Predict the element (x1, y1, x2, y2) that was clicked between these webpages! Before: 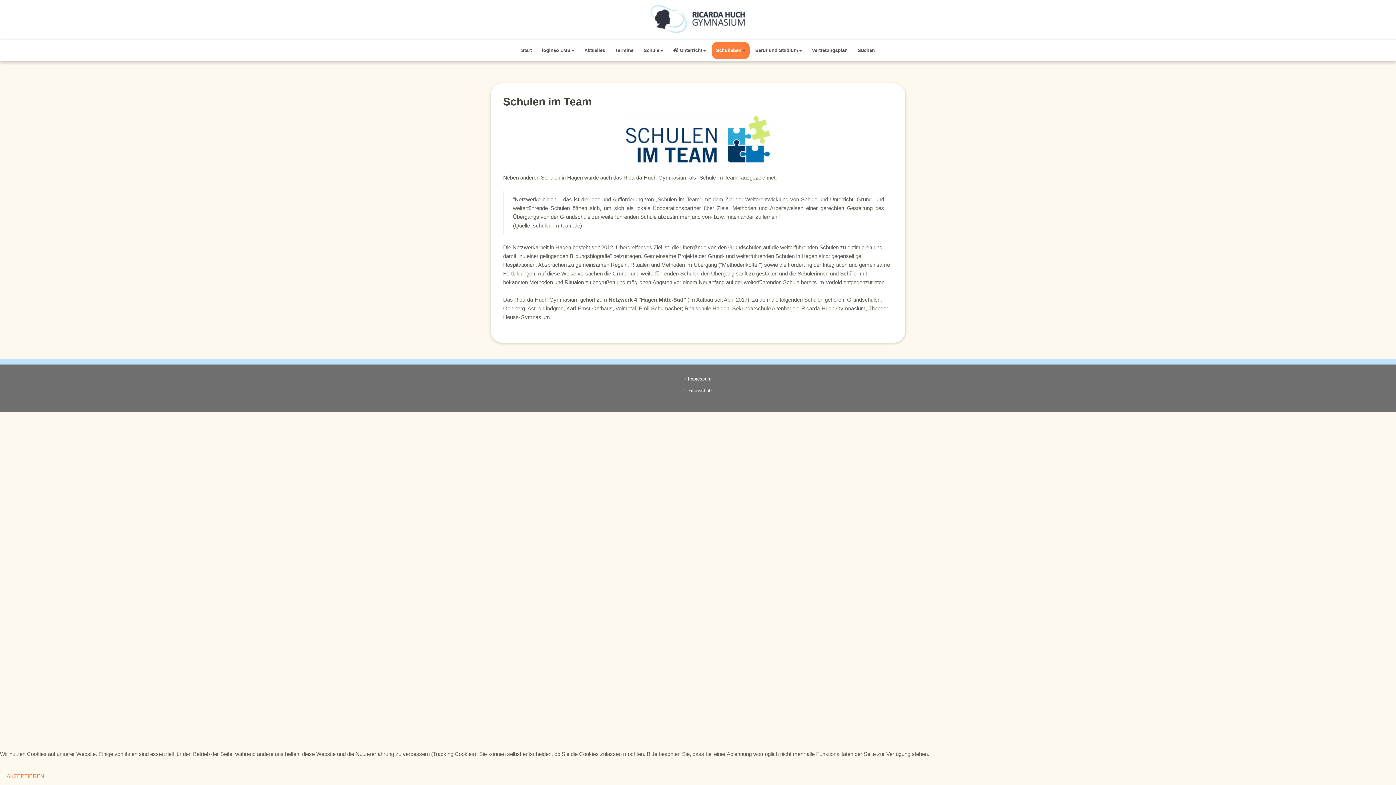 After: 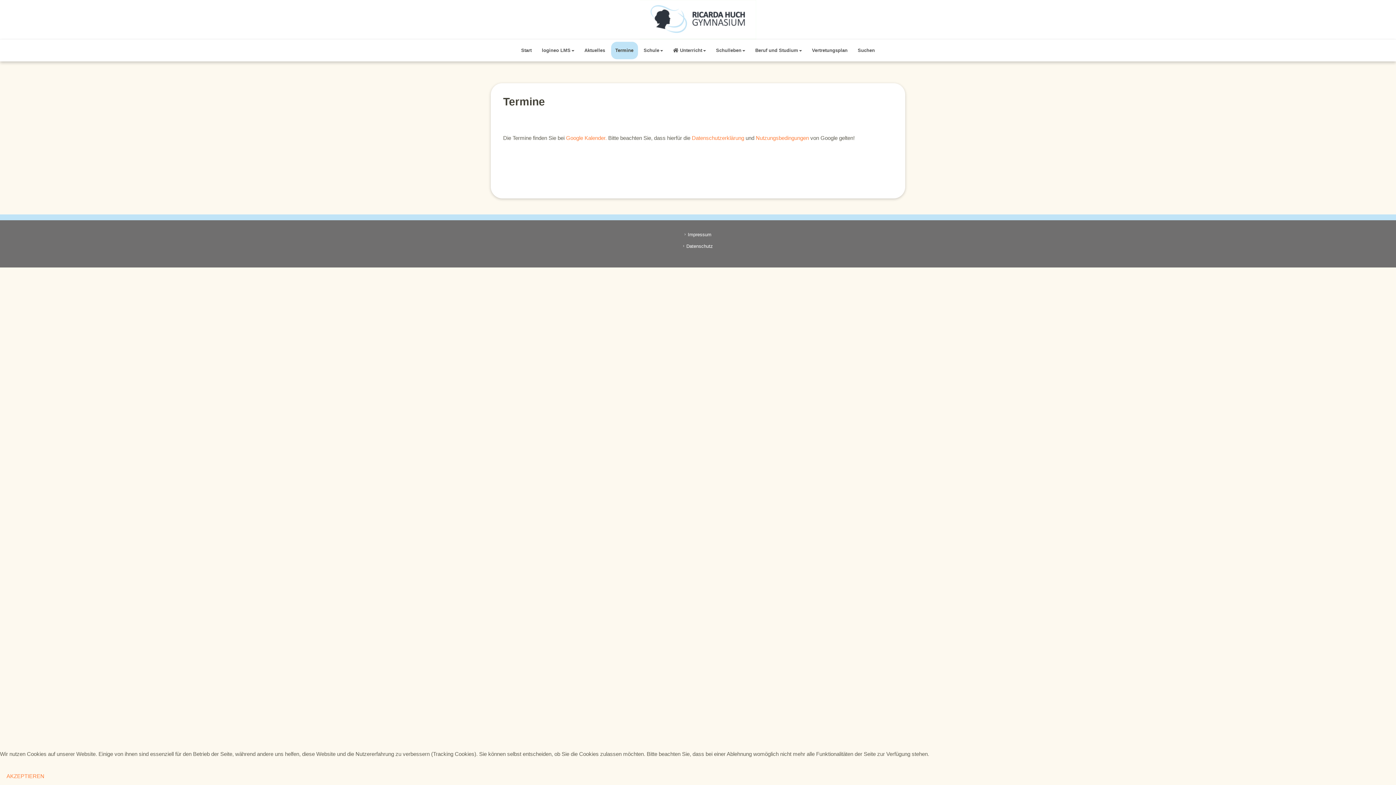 Action: label: Termine bbox: (611, 41, 638, 59)